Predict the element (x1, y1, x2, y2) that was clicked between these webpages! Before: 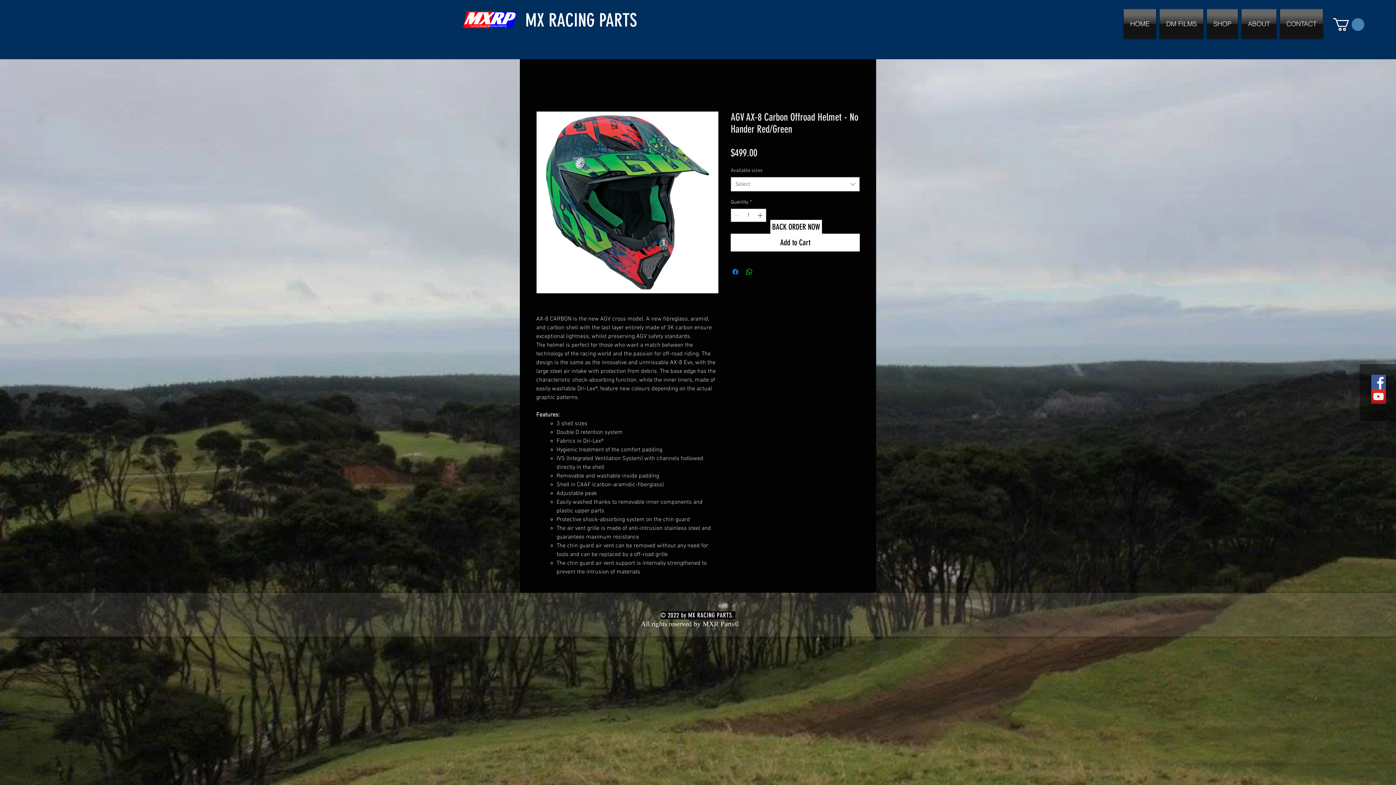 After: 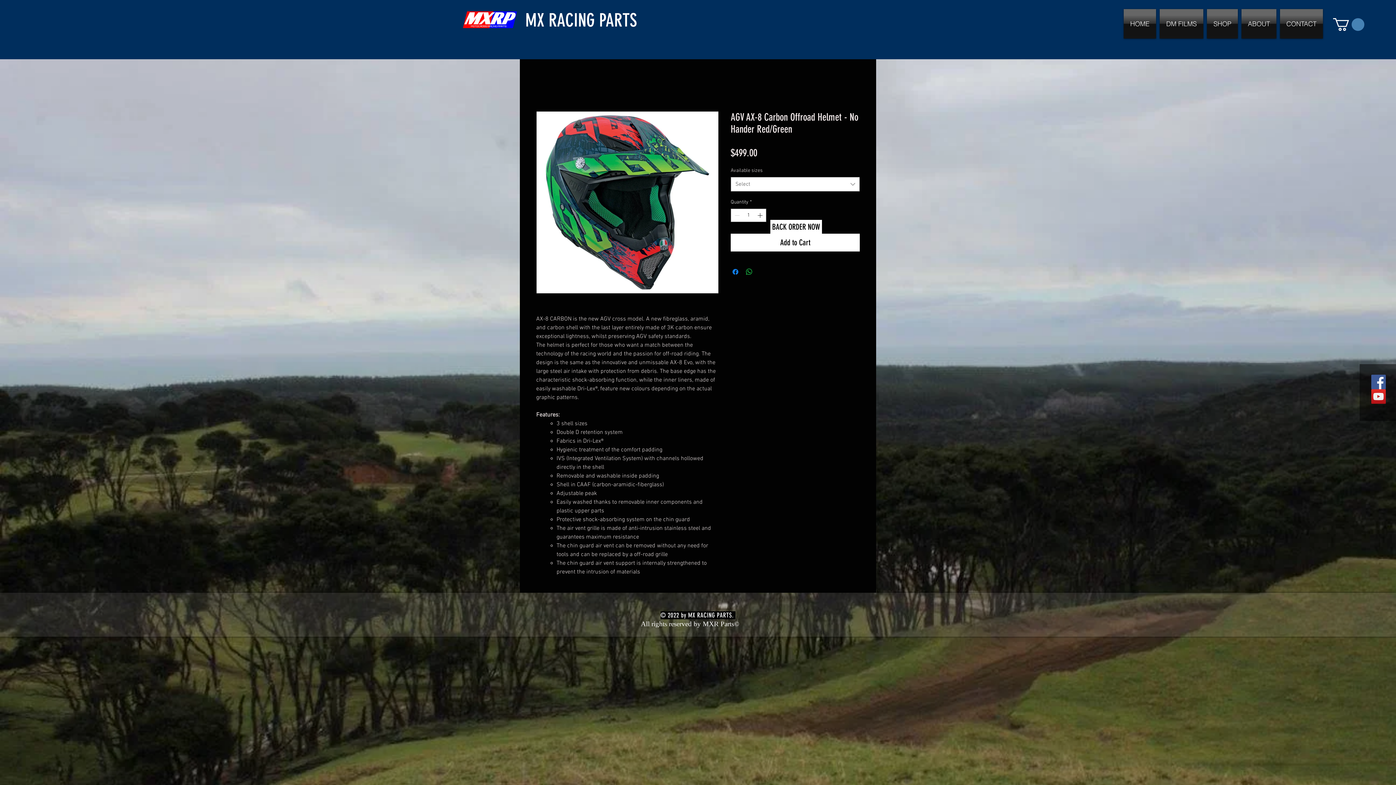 Action: bbox: (1333, 18, 1364, 30)